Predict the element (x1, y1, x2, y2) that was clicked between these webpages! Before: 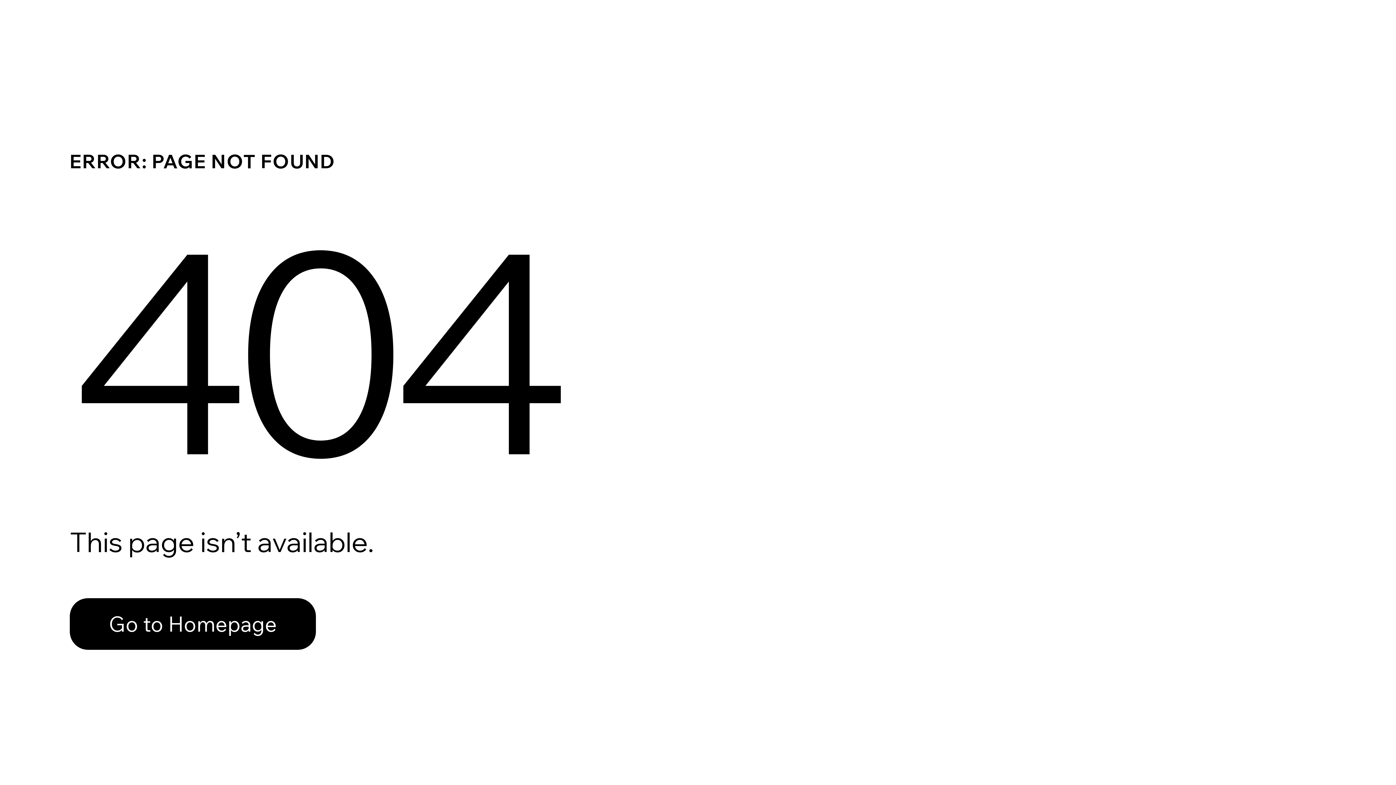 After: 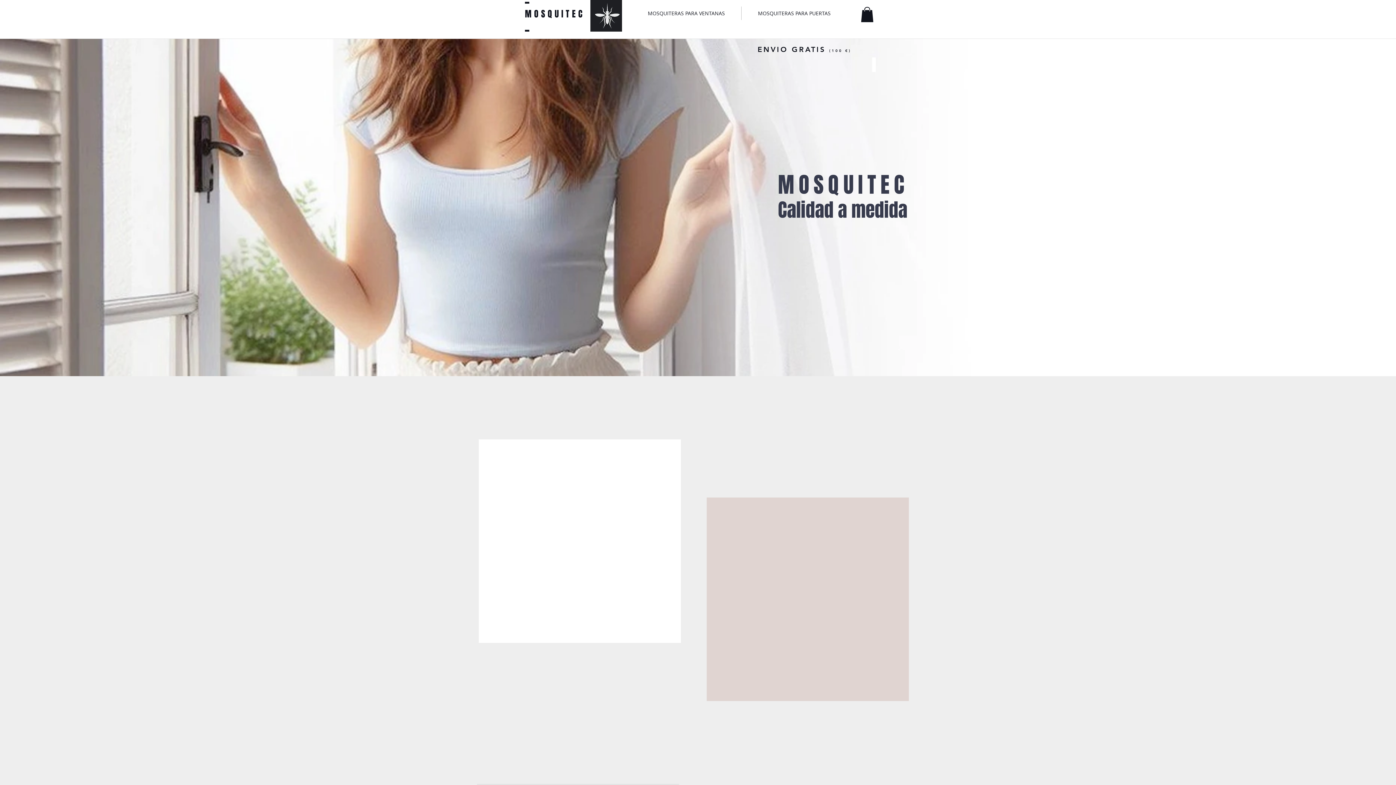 Action: label: Go to Homepage bbox: (69, 598, 316, 650)